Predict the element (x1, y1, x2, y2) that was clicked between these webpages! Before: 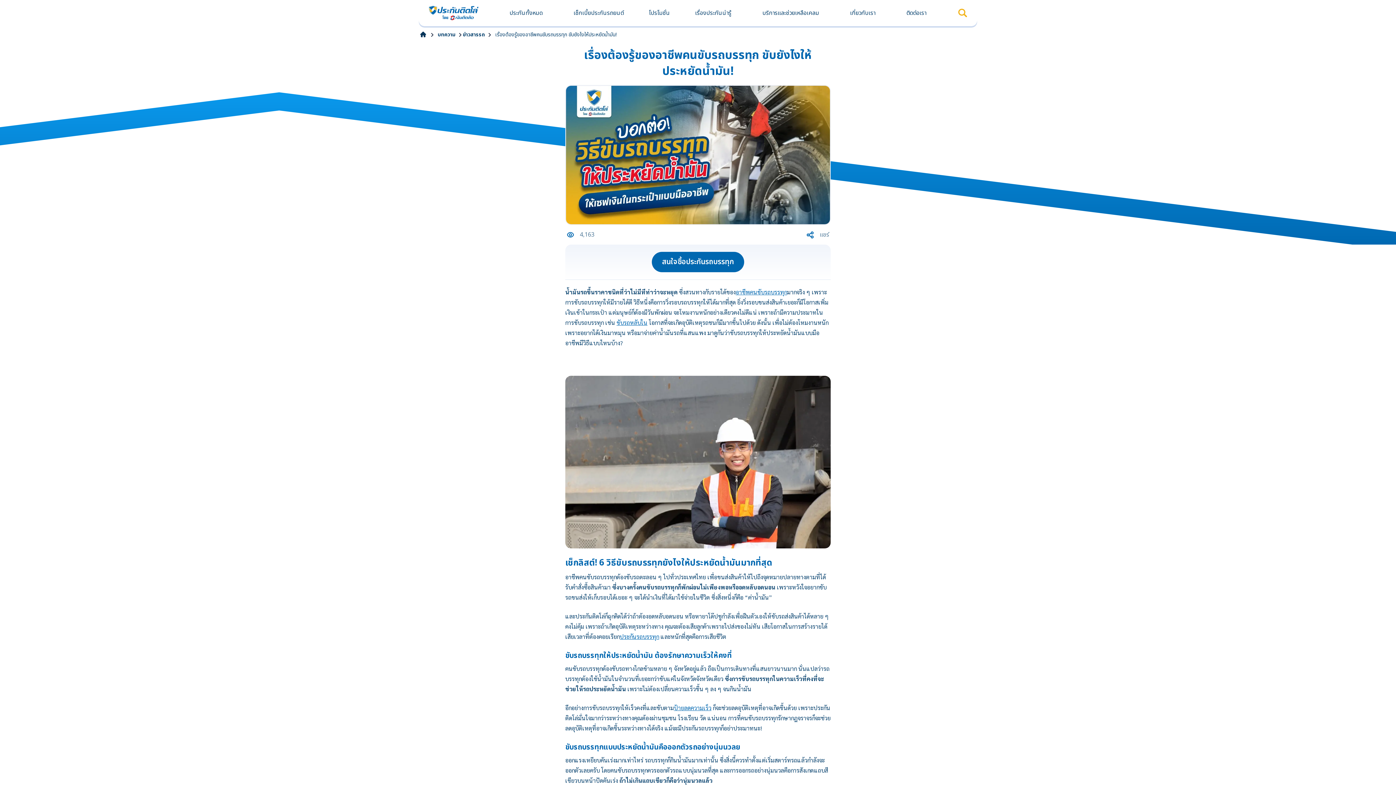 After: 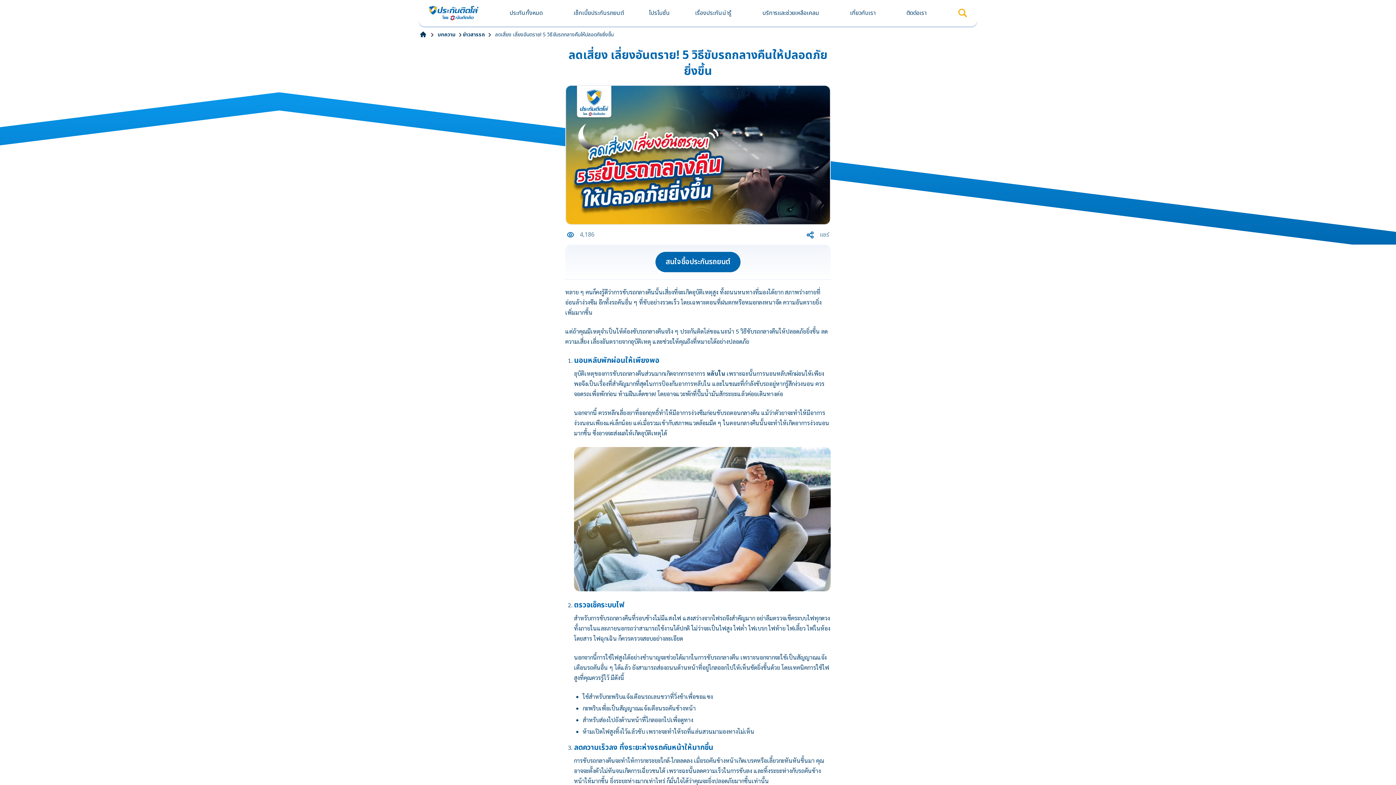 Action: label: ขับรถหลับใน bbox: (616, 318, 647, 326)